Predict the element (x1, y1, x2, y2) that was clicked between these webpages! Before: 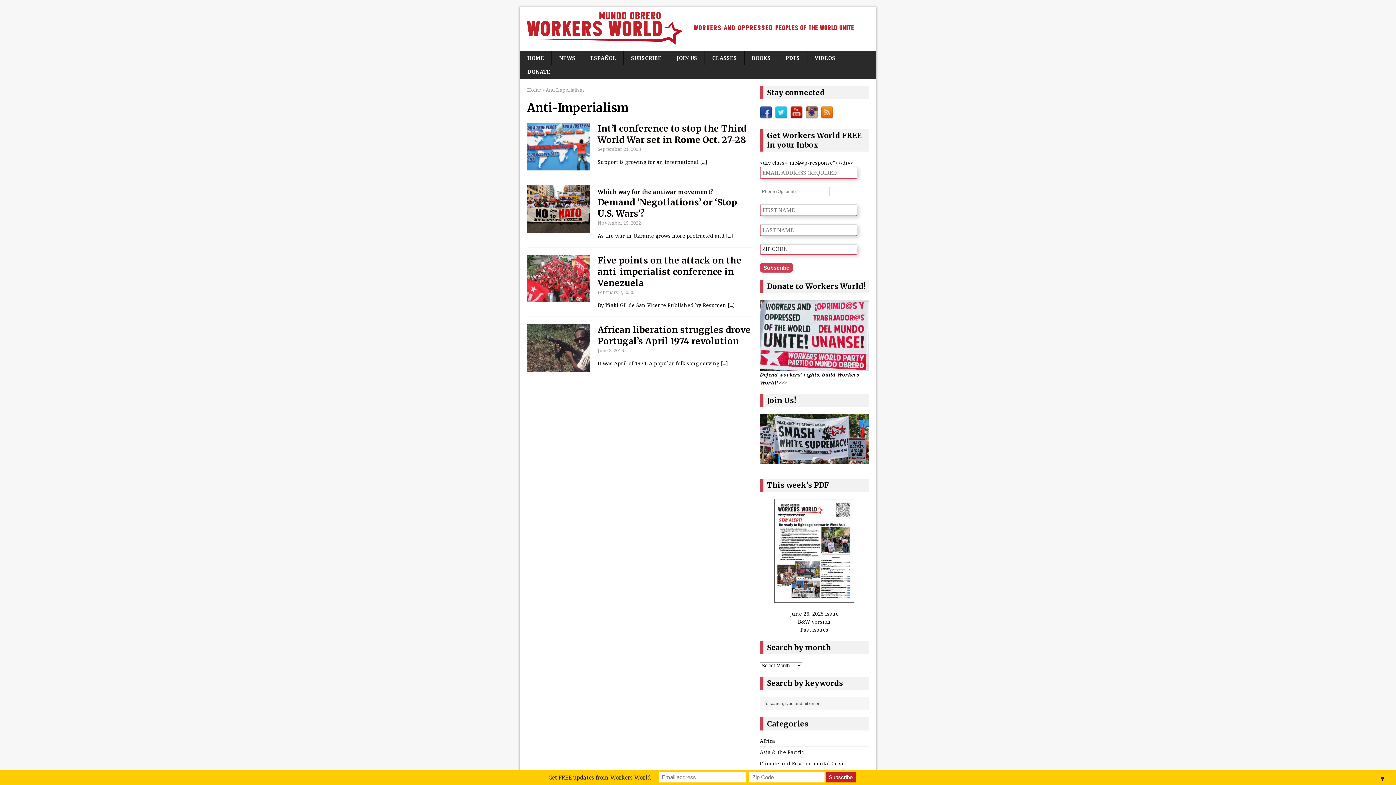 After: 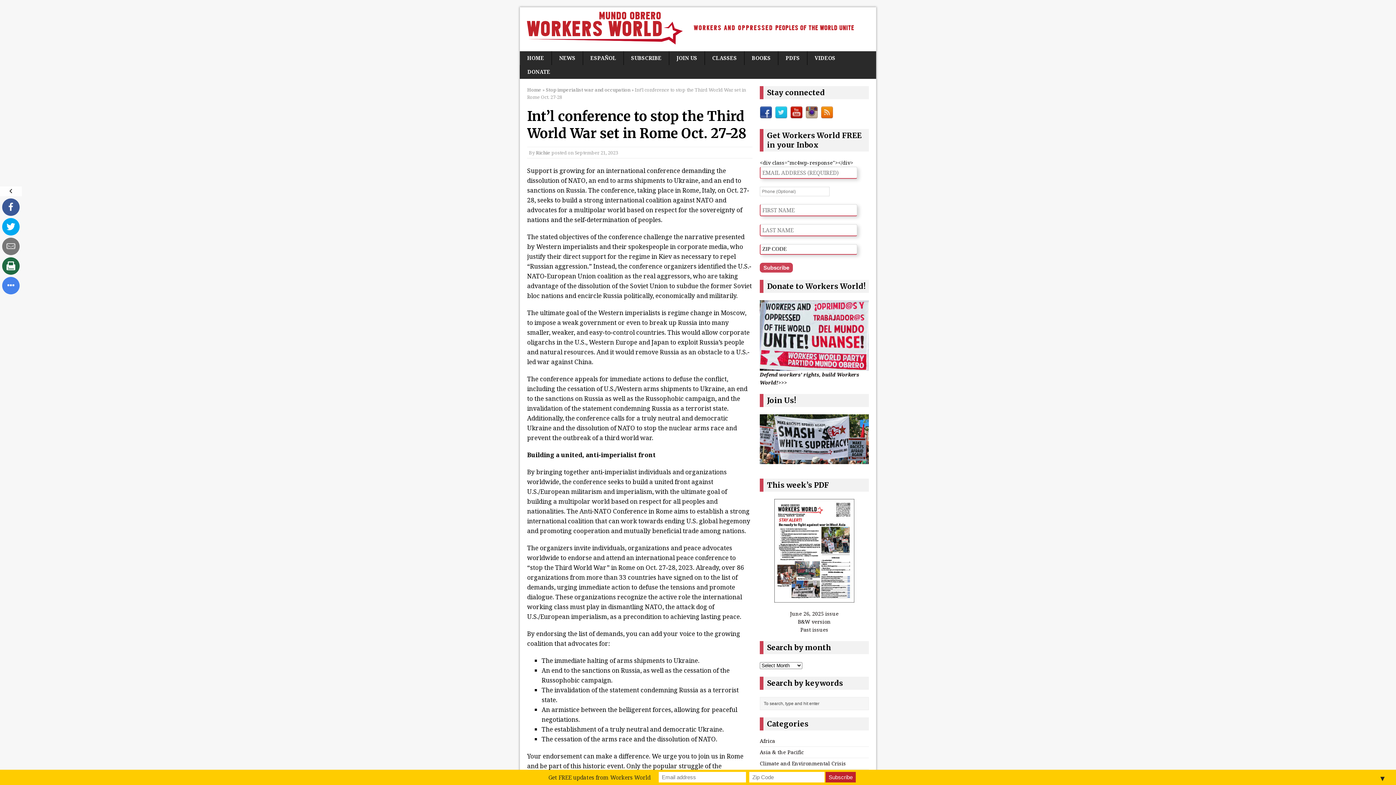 Action: label: [...] bbox: (700, 158, 707, 165)